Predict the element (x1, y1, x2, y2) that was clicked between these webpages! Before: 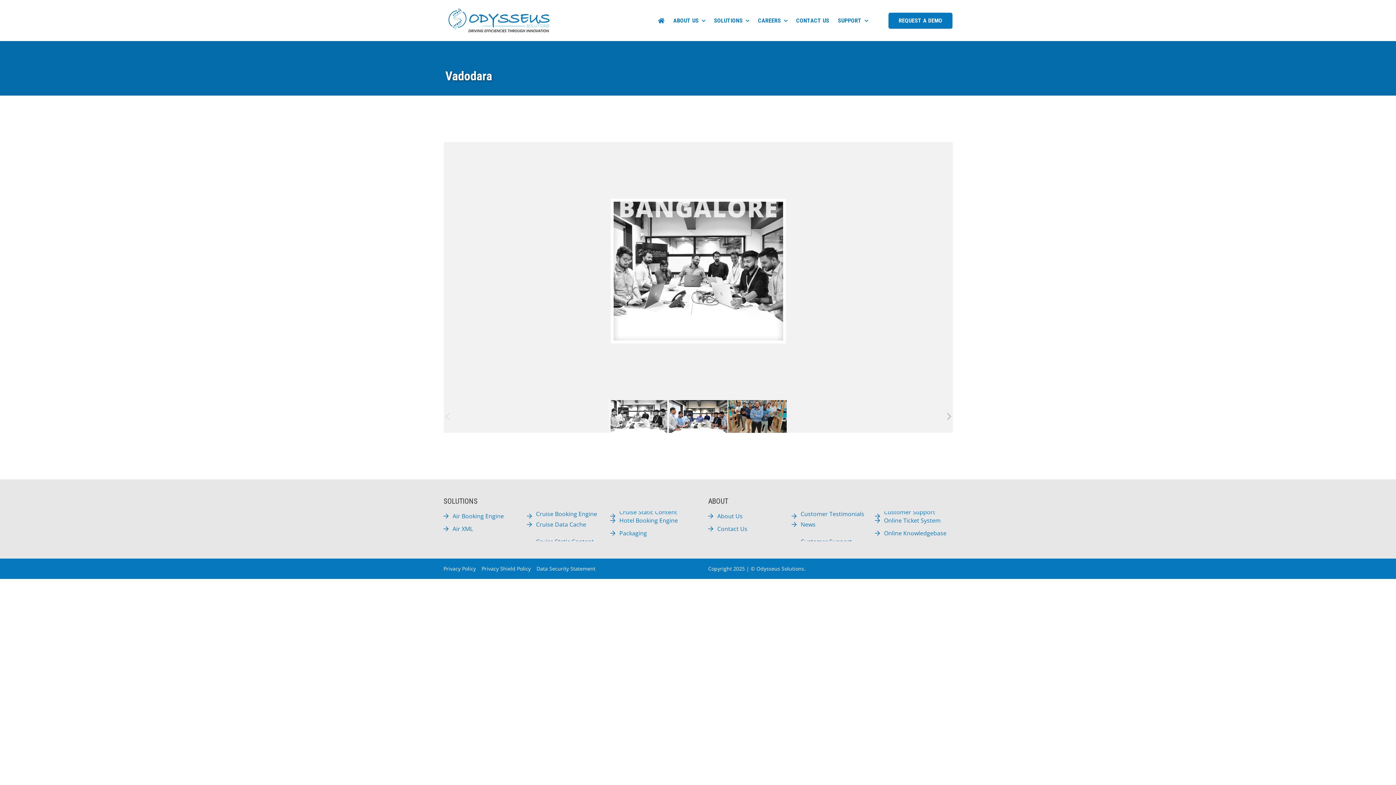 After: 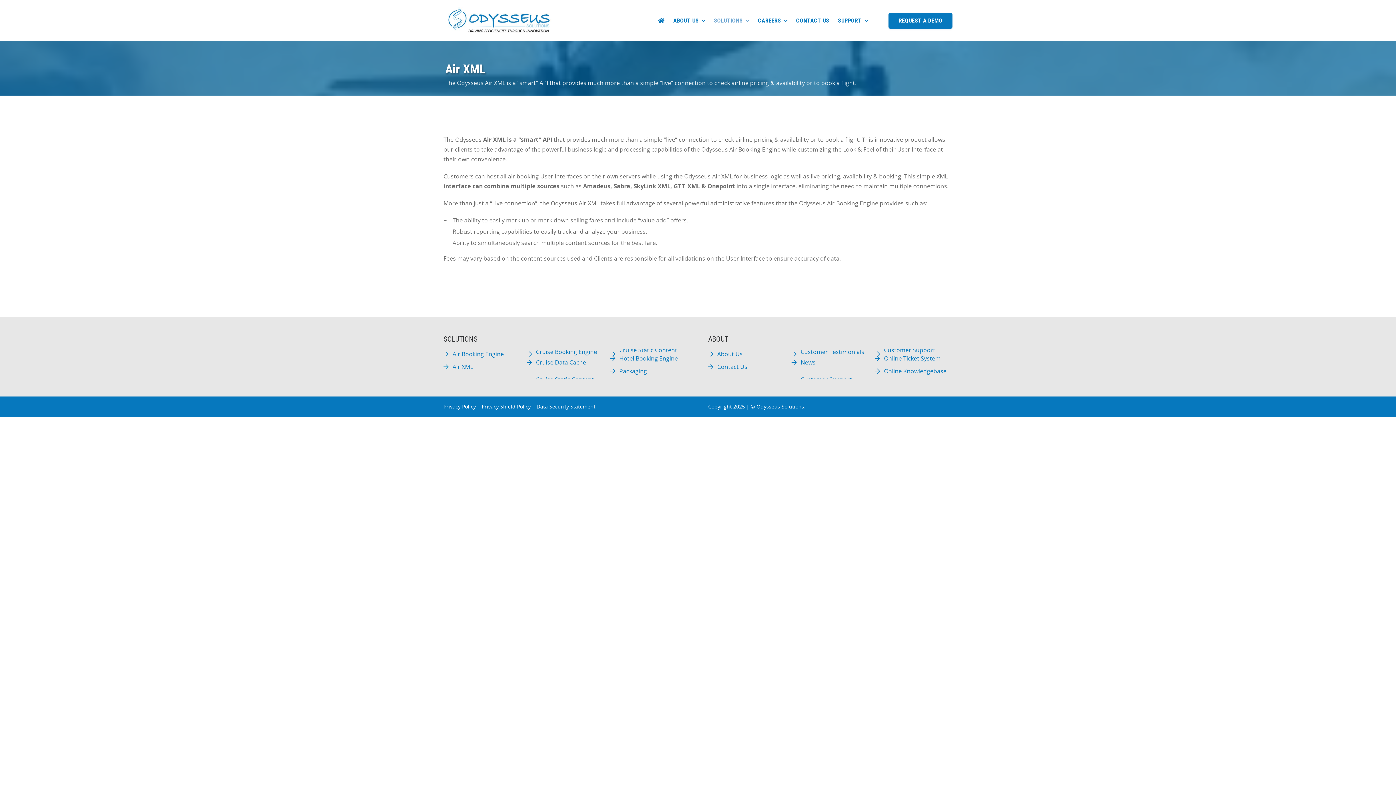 Action: bbox: (443, 524, 521, 534) label: Air XML